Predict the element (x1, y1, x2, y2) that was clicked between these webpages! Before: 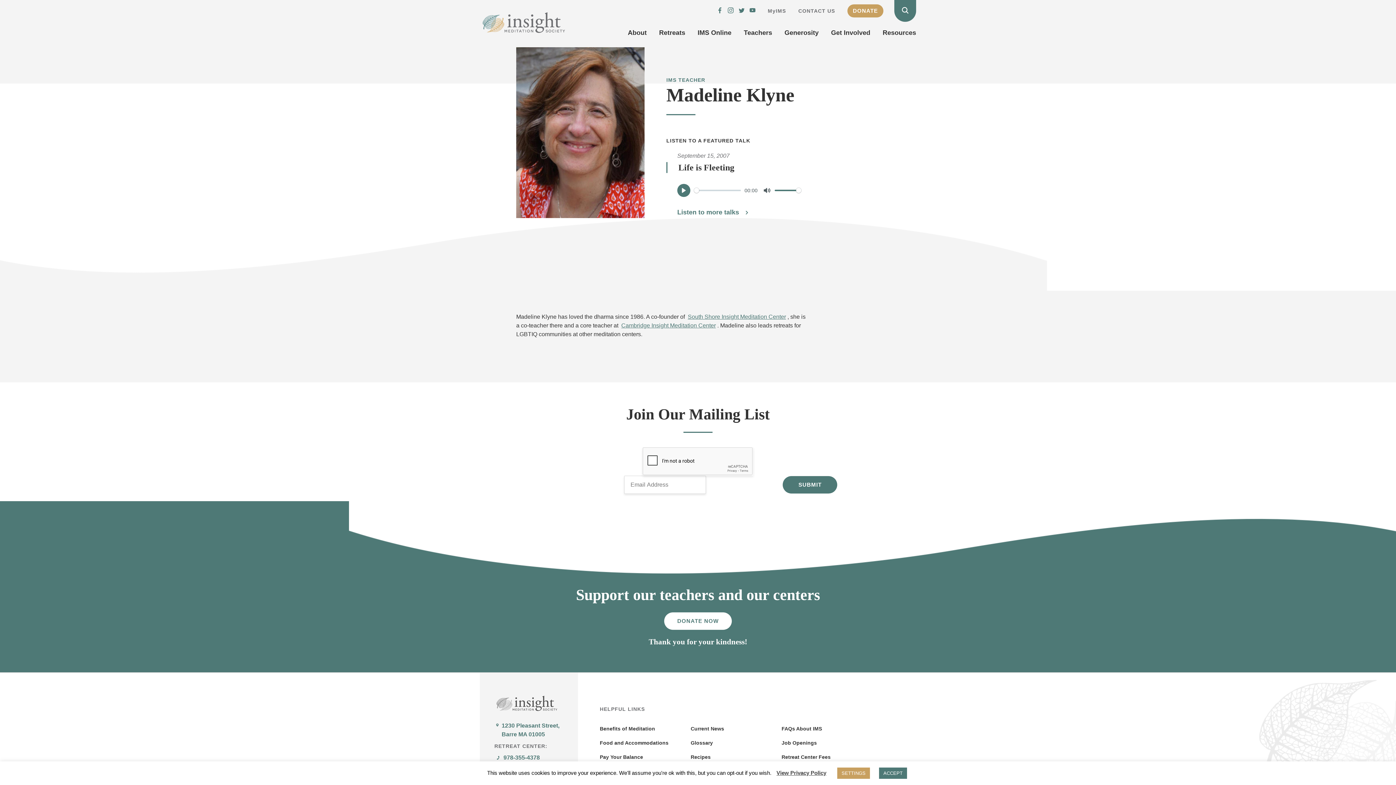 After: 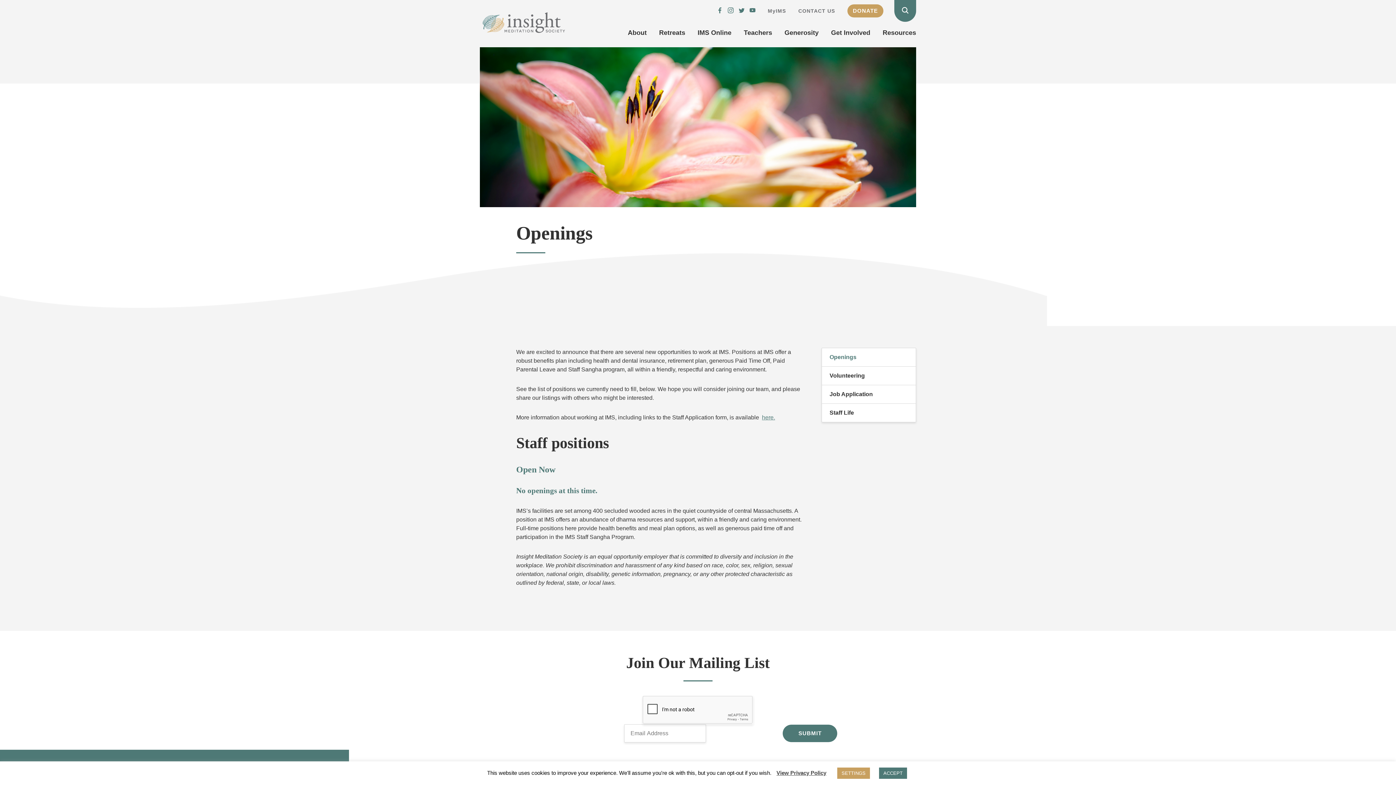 Action: bbox: (781, 739, 872, 747) label: Job Openings